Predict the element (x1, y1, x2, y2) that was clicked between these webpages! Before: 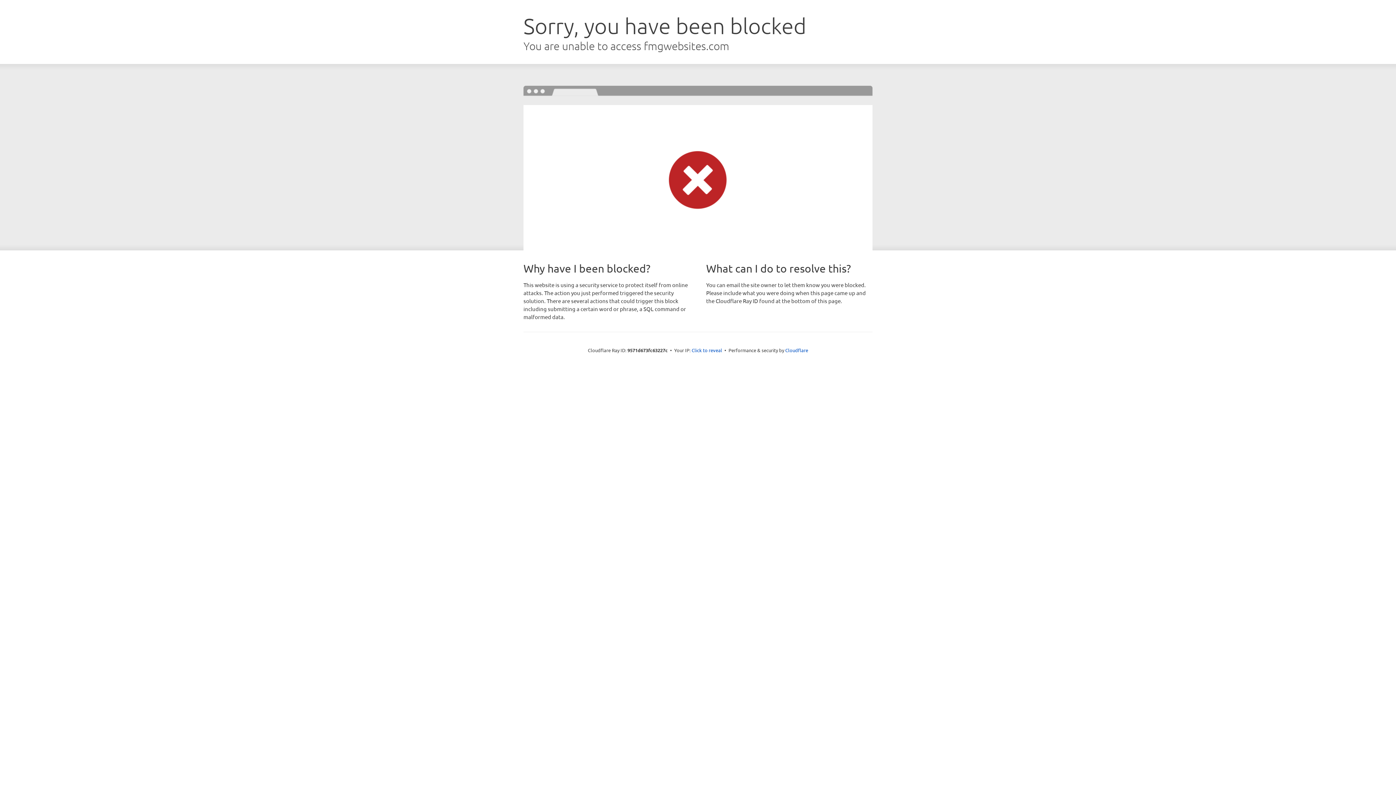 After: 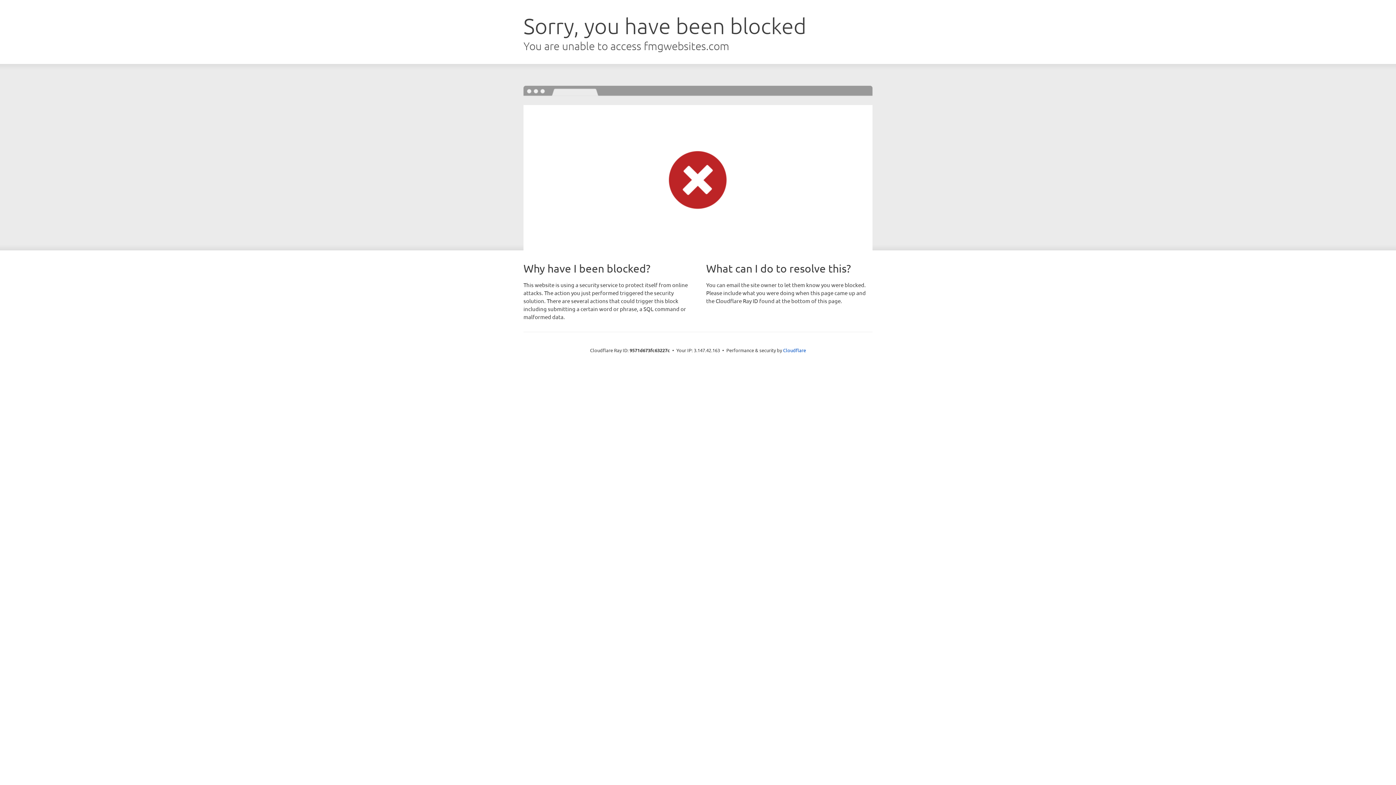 Action: label: Click to reveal bbox: (691, 346, 722, 353)